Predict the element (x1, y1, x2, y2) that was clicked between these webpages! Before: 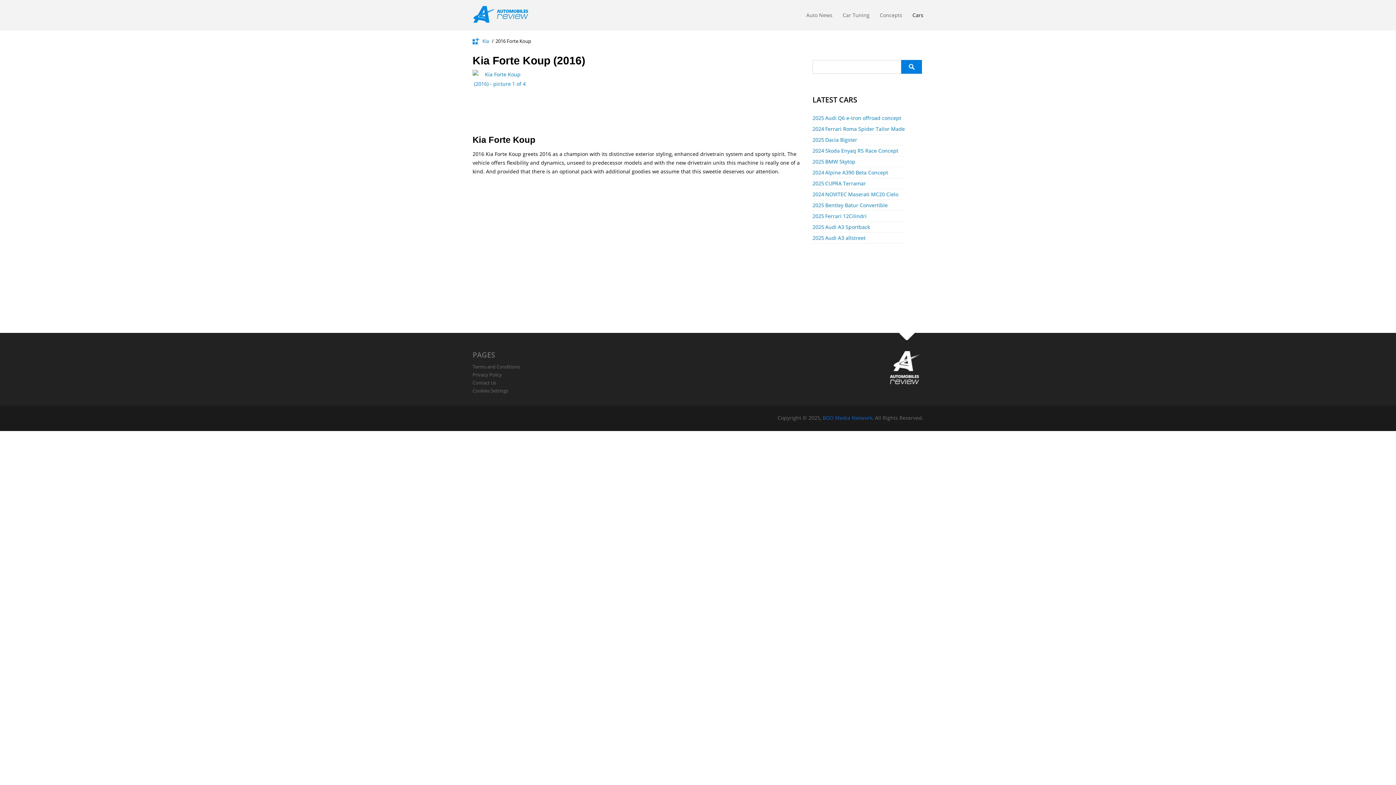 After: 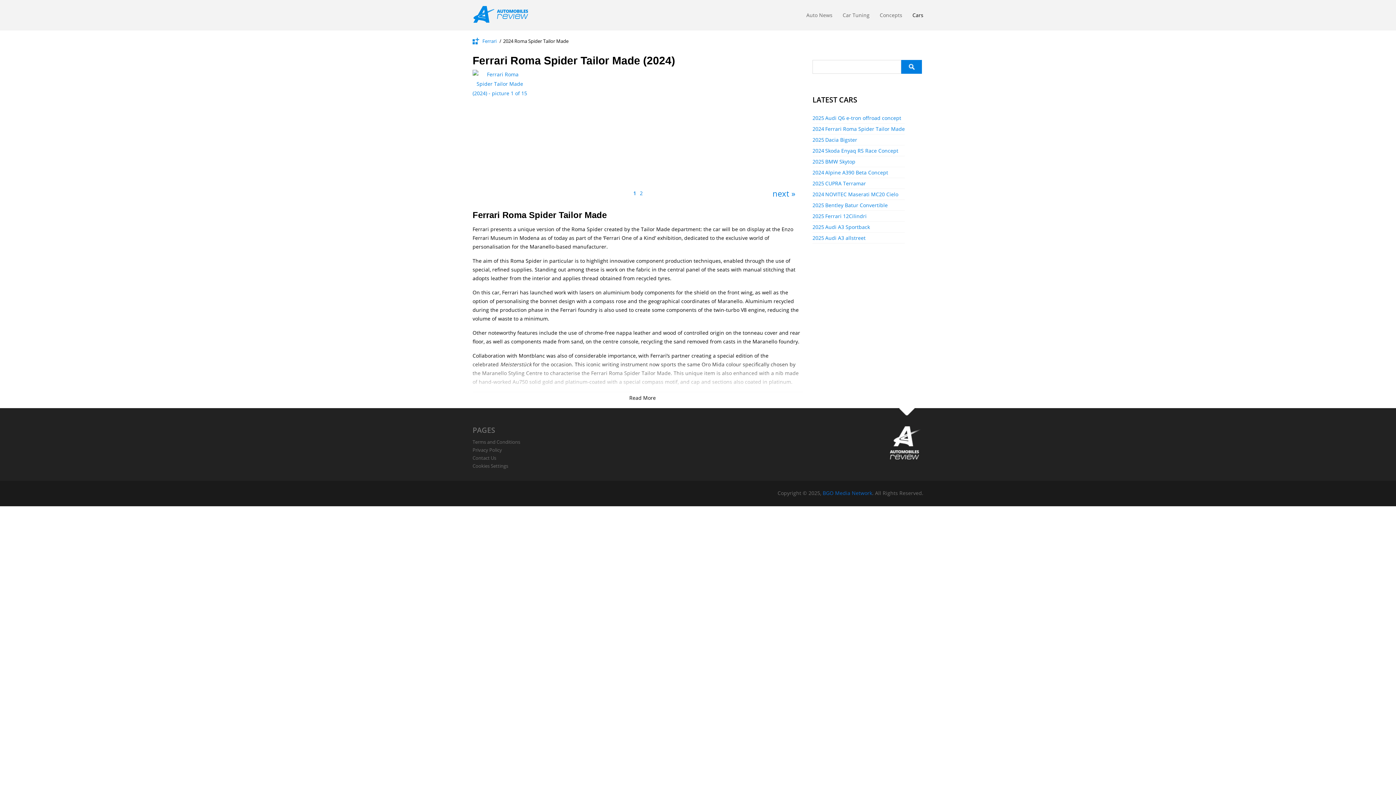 Action: bbox: (825, 125, 905, 132) label: Ferrari Roma Spider Tailor Made